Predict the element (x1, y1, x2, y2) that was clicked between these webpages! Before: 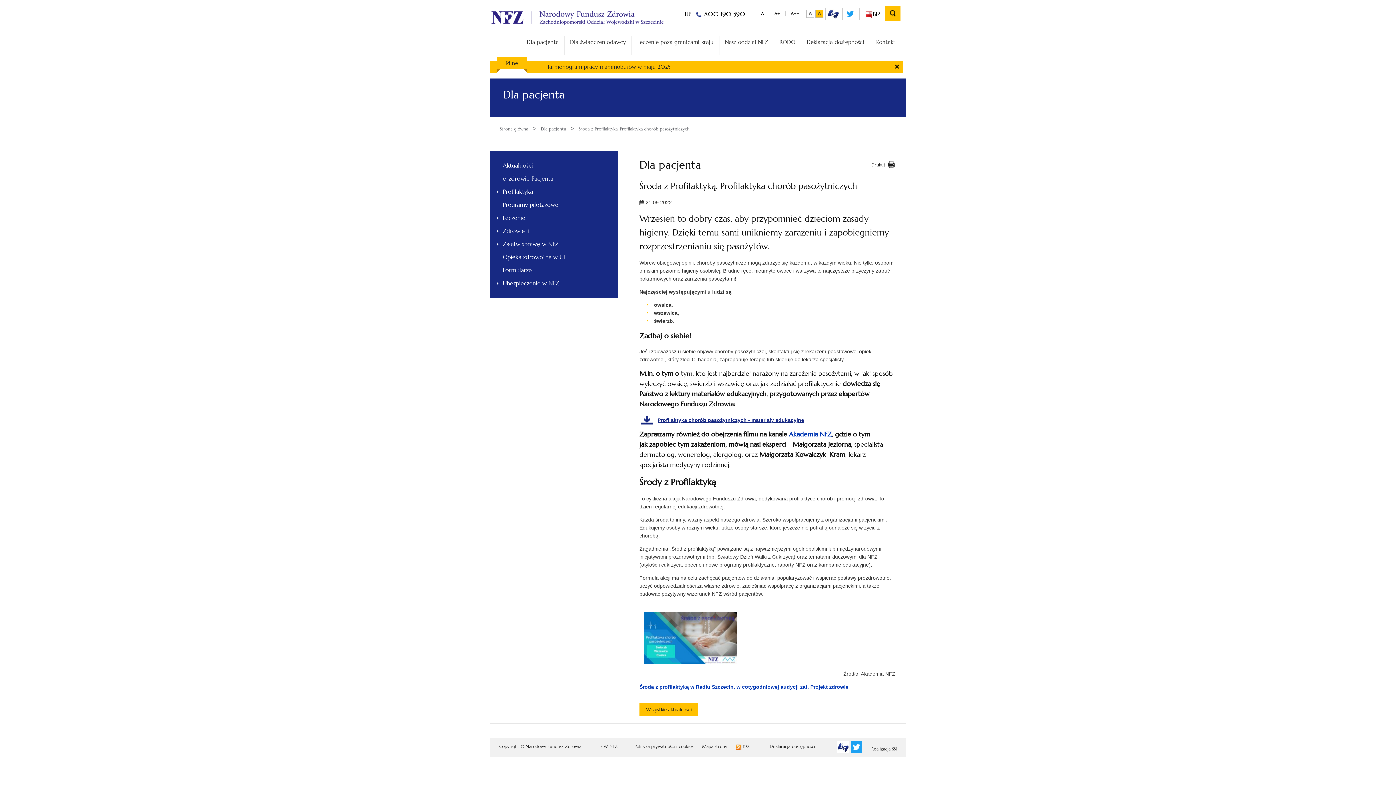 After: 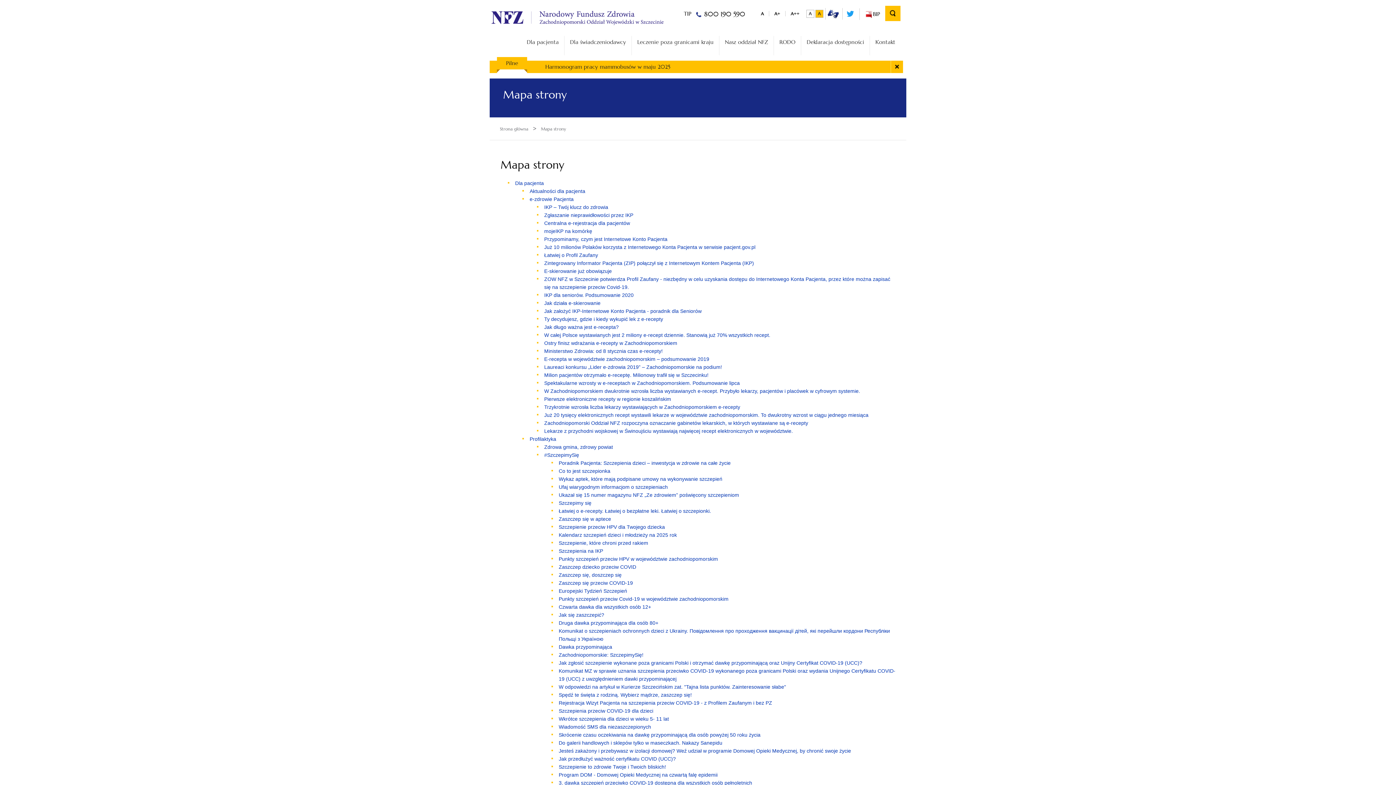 Action: label: Mapa strony bbox: (702, 744, 727, 749)